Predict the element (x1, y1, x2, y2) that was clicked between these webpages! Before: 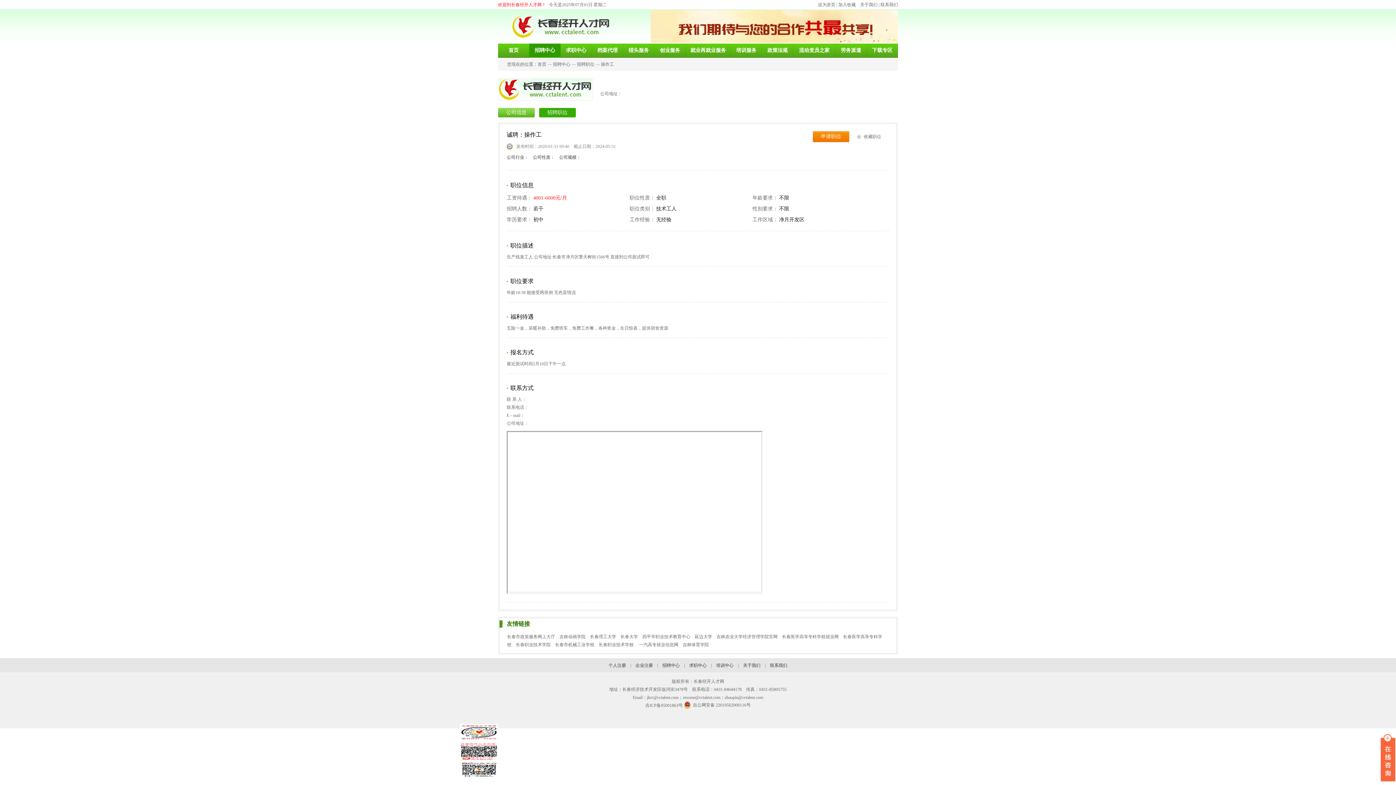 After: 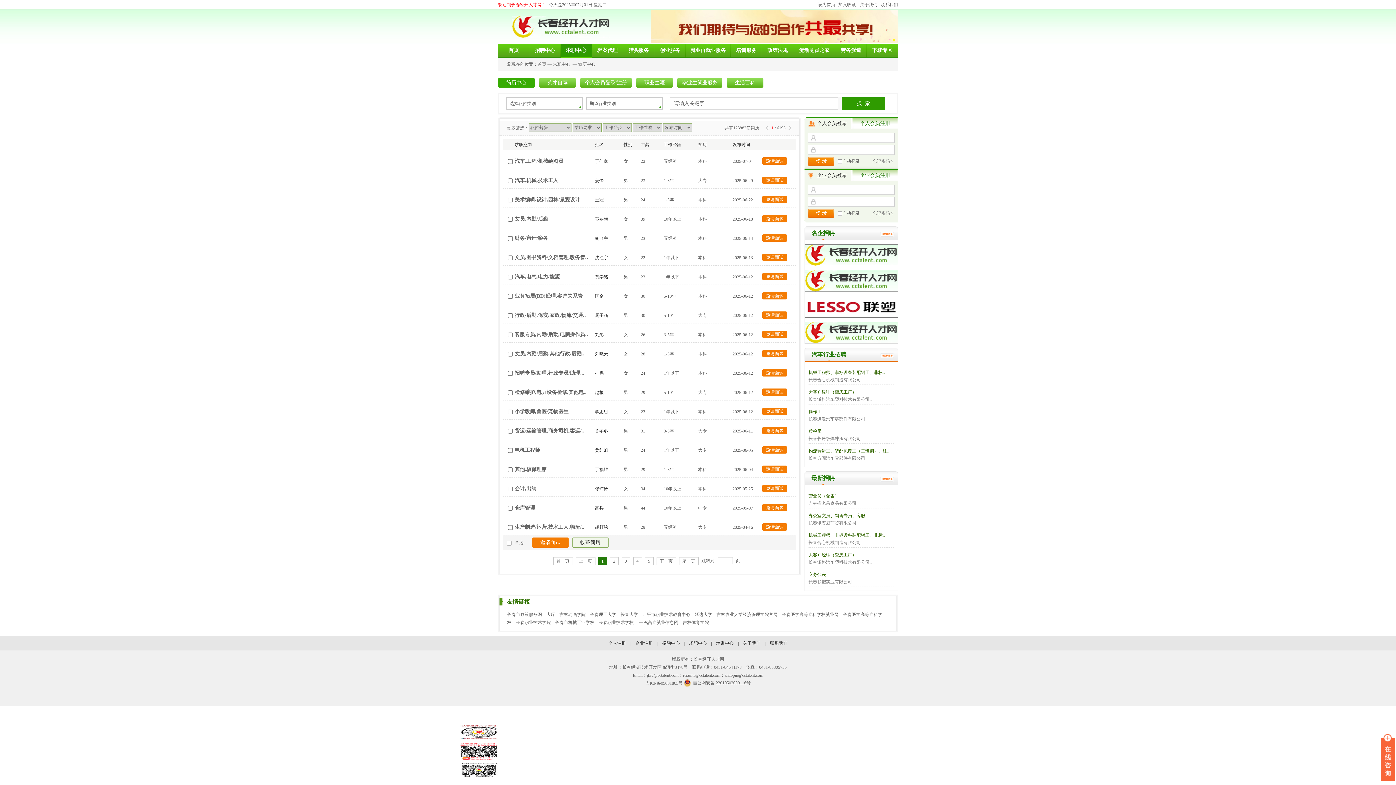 Action: label: 求职中心 bbox: (689, 663, 706, 668)